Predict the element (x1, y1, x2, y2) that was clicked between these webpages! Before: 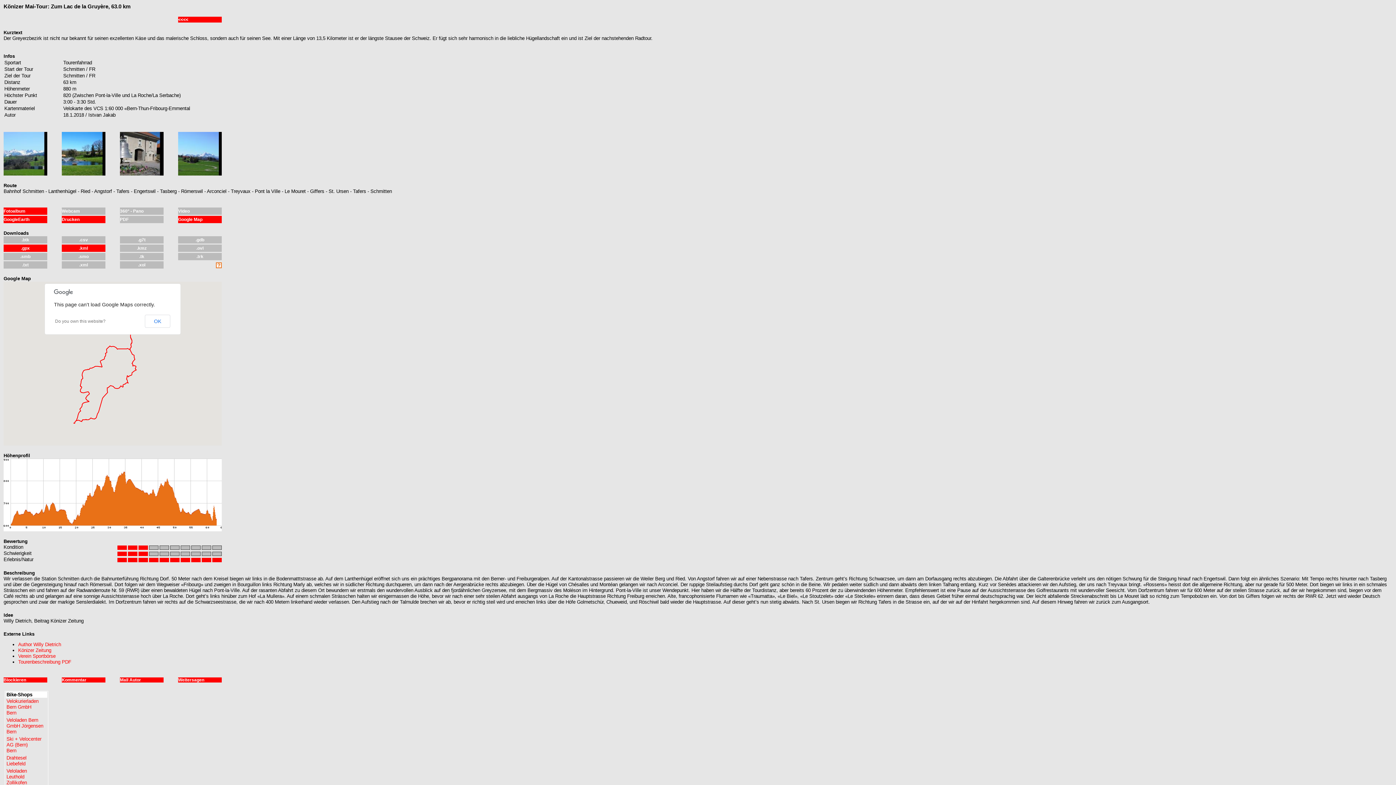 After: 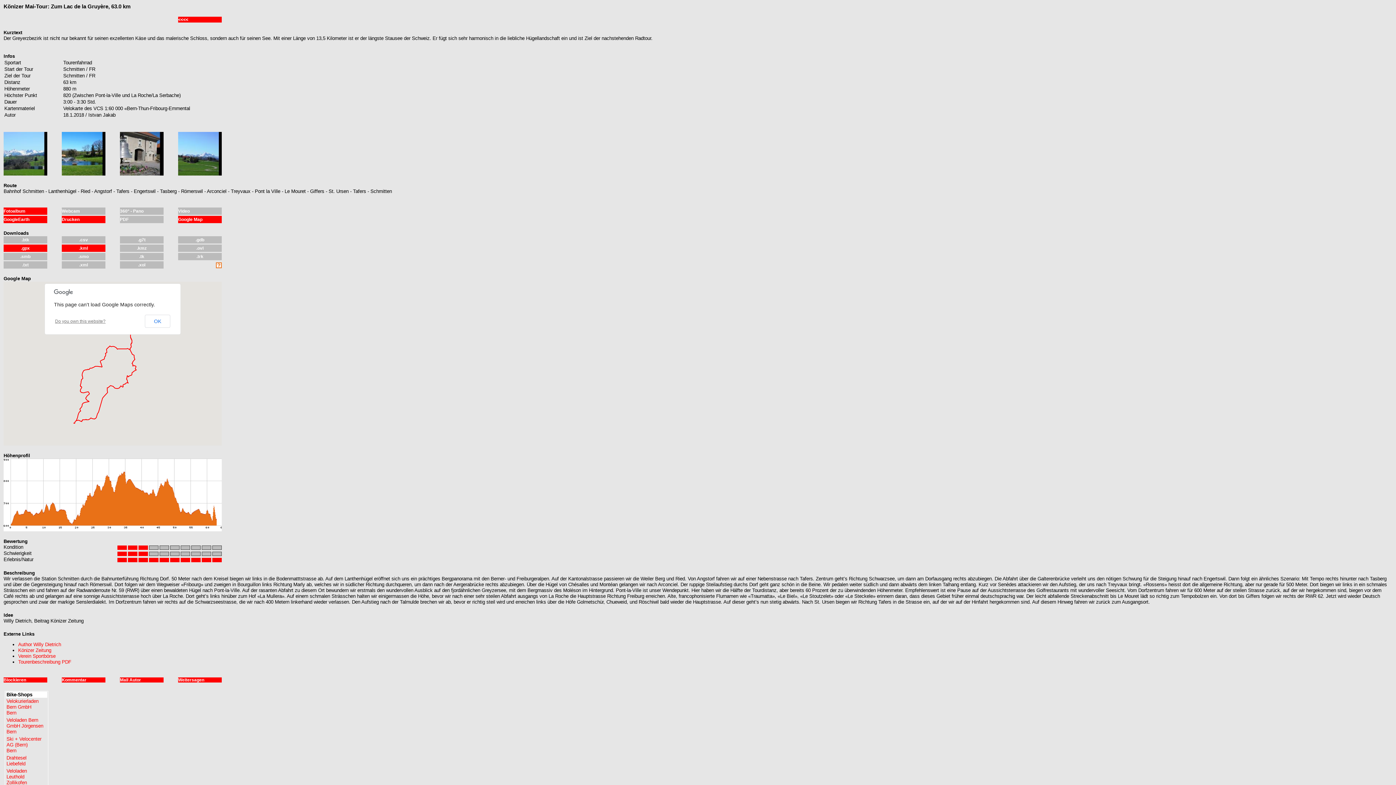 Action: label: Do you own this website? bbox: (55, 318, 105, 324)